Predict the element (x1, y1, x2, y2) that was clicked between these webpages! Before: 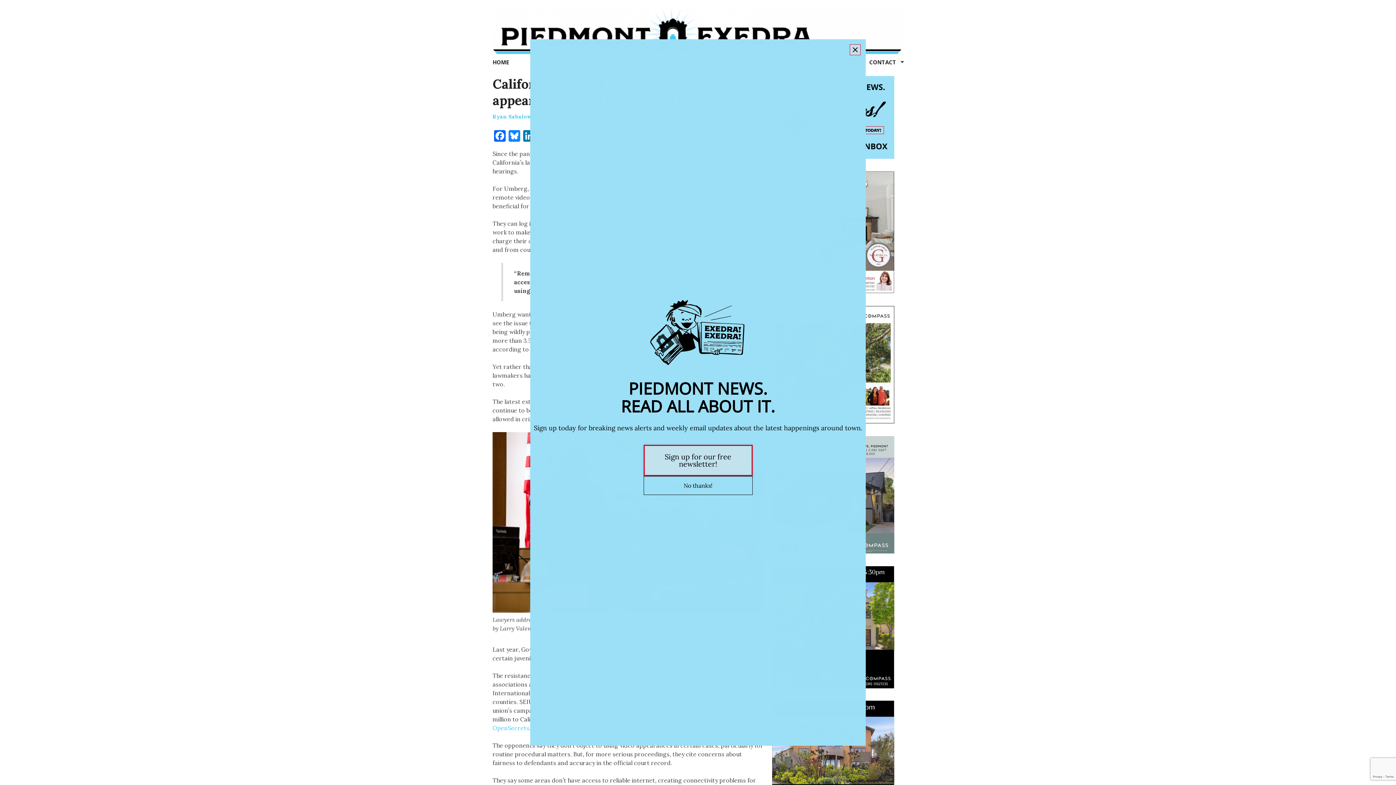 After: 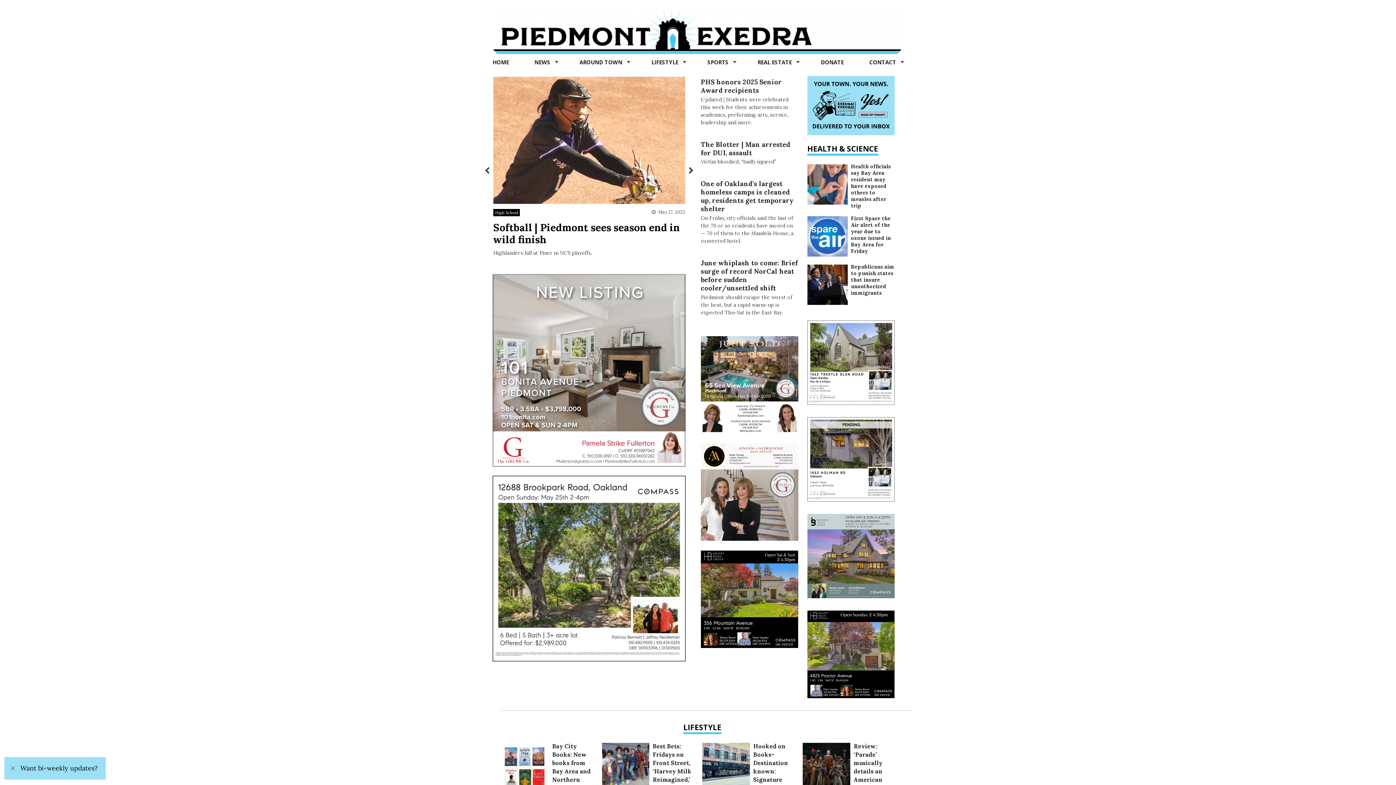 Action: bbox: (492, 27, 903, 34)